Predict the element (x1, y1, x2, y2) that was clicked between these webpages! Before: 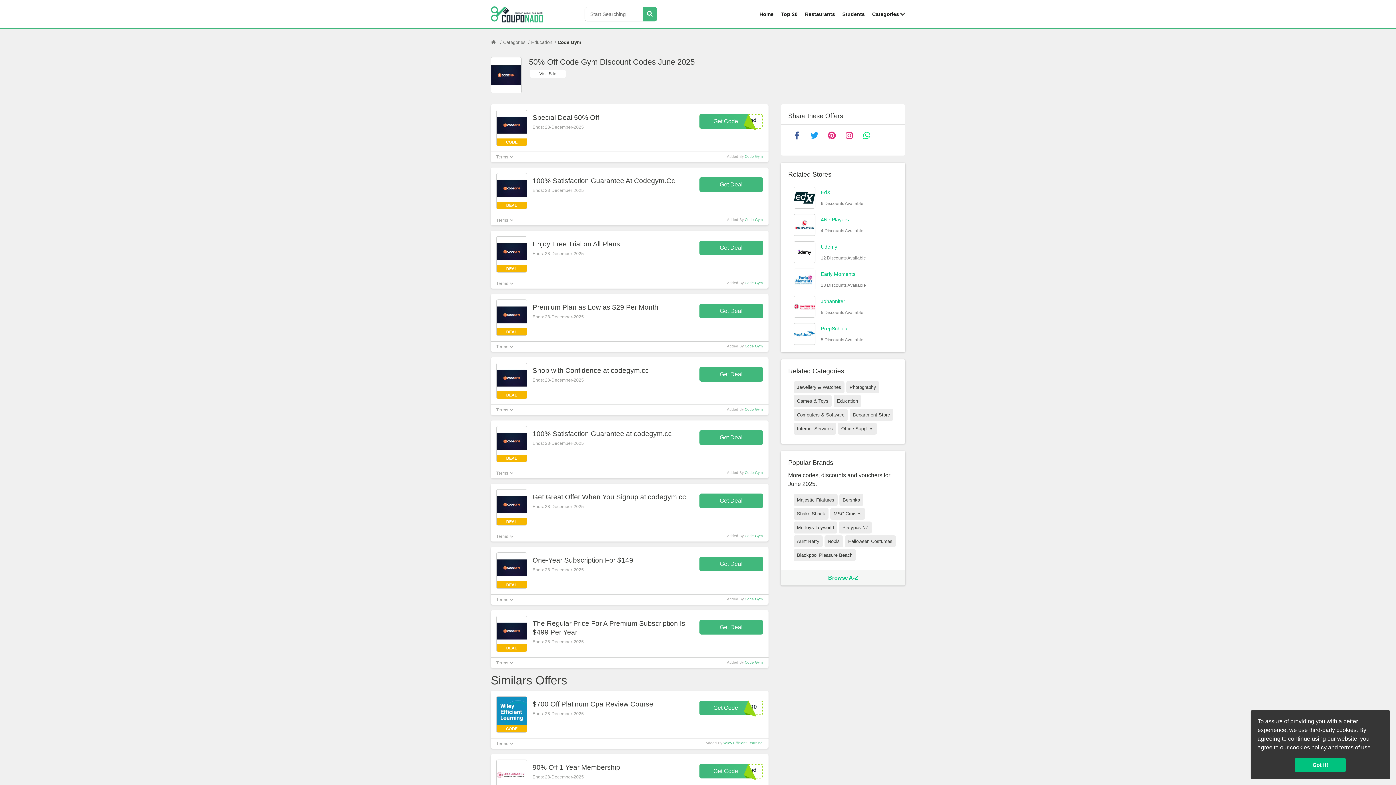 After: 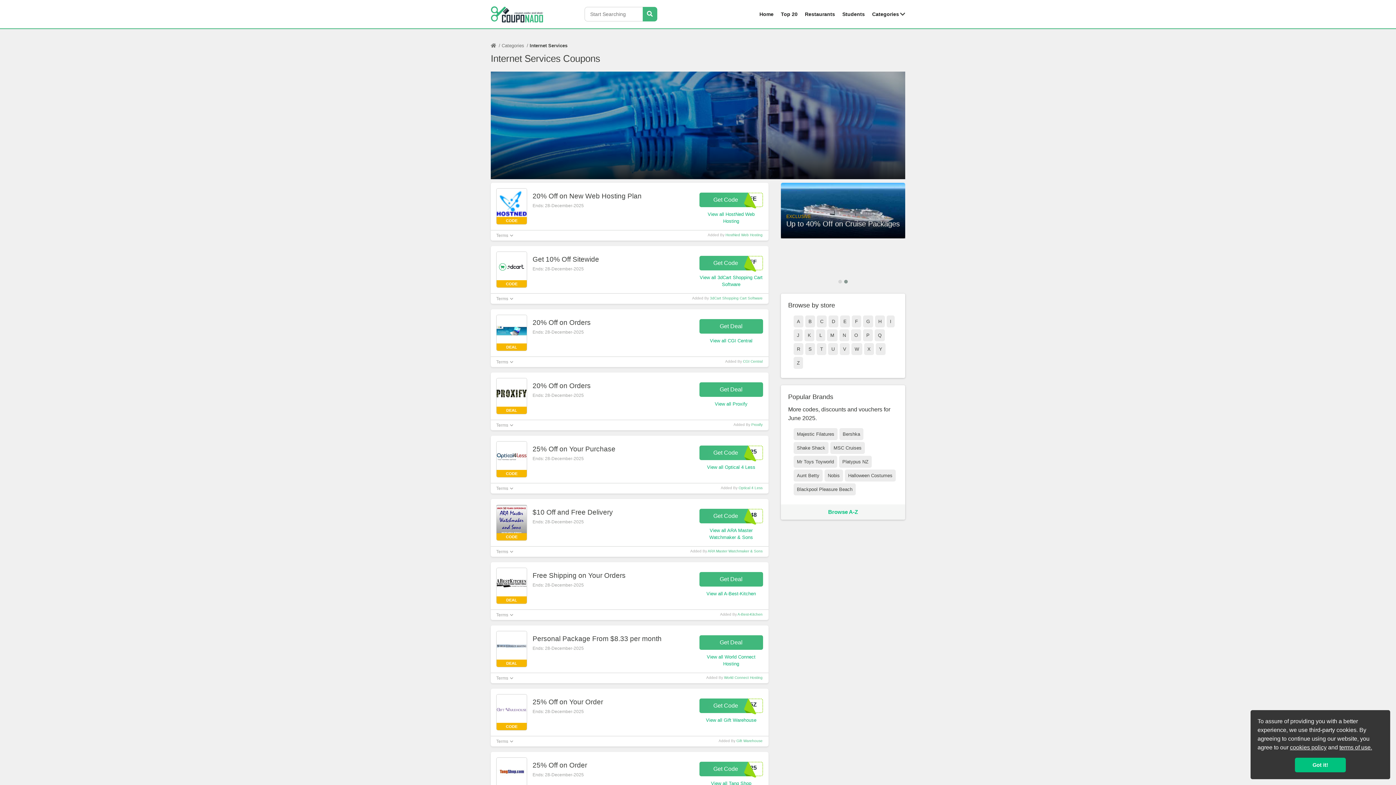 Action: label: Internet Services bbox: (793, 422, 836, 434)